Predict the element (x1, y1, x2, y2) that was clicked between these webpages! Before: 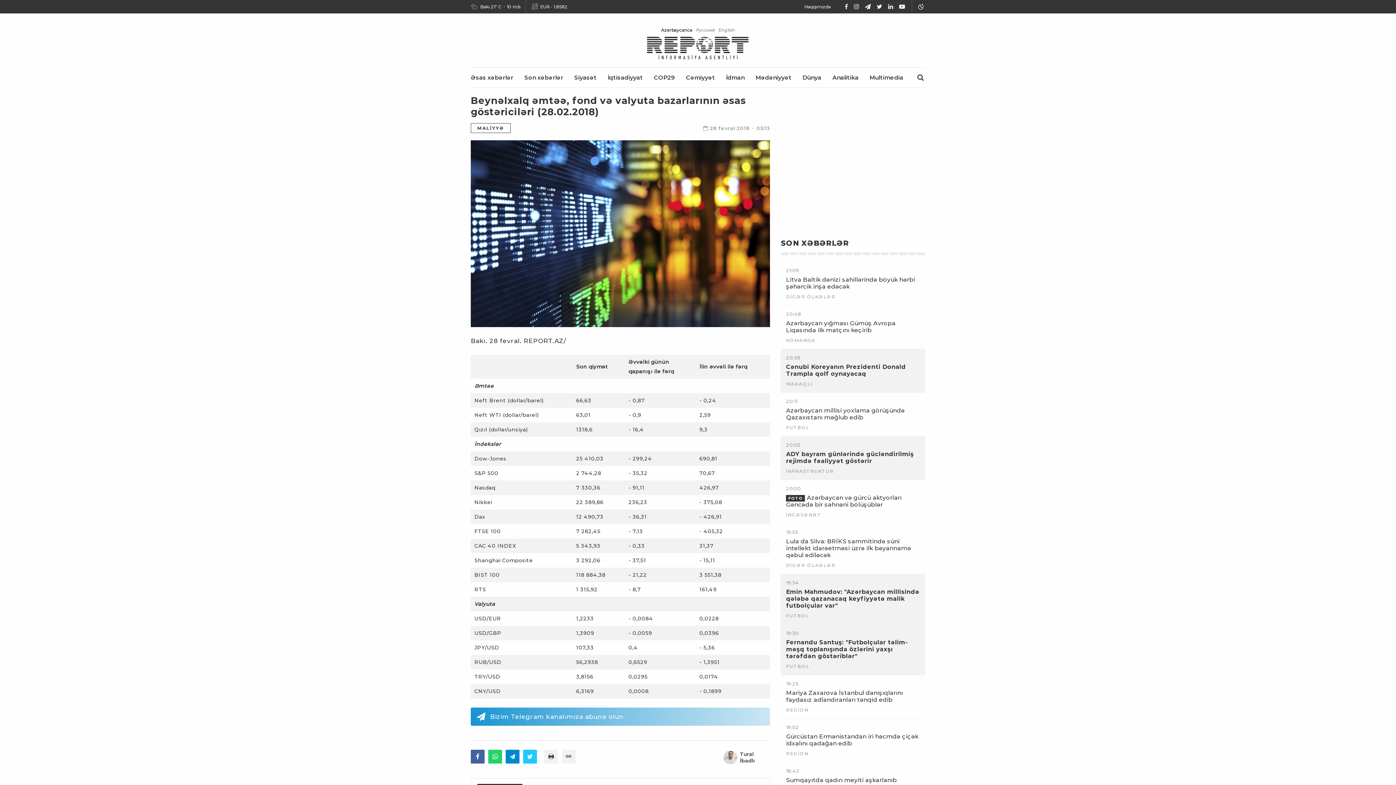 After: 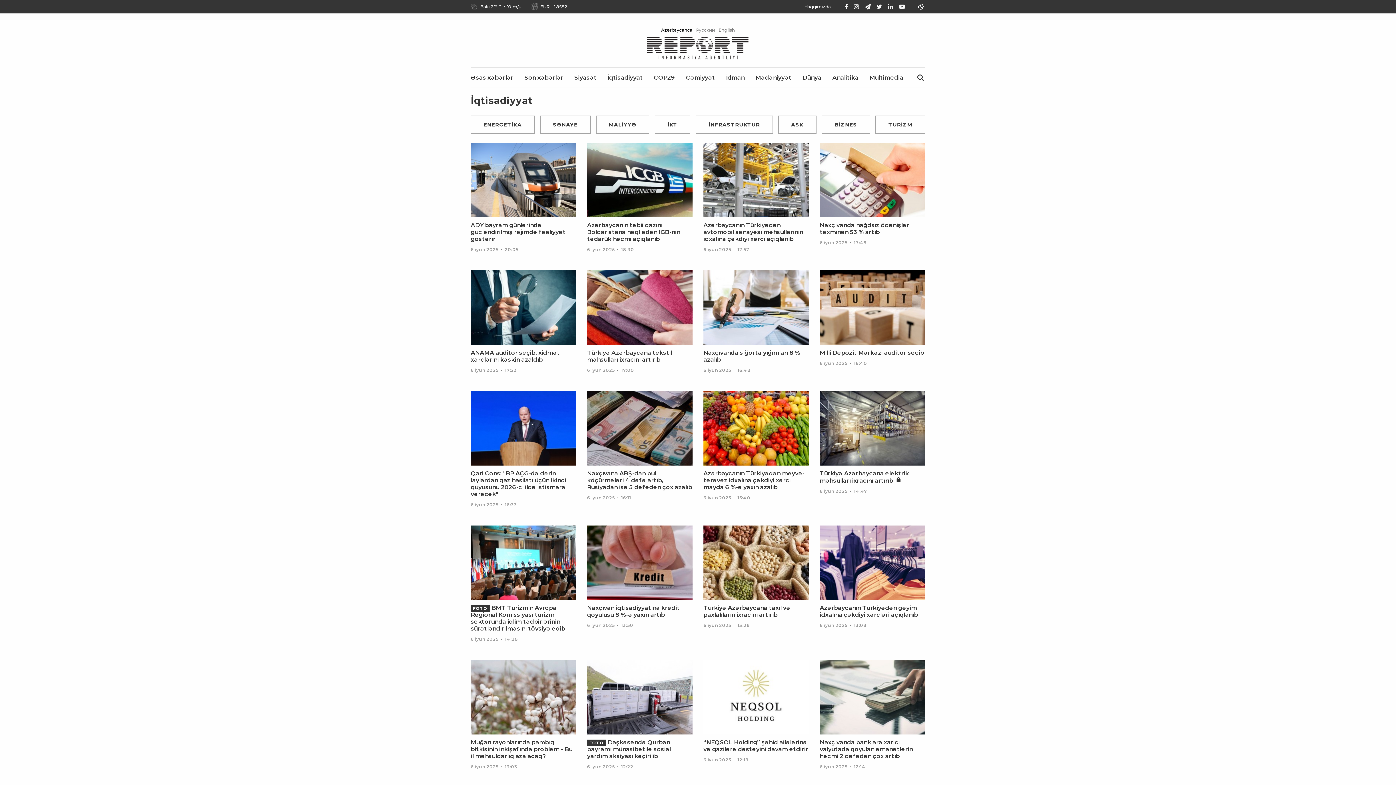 Action: label: İqtisadiyyat bbox: (607, 74, 643, 81)